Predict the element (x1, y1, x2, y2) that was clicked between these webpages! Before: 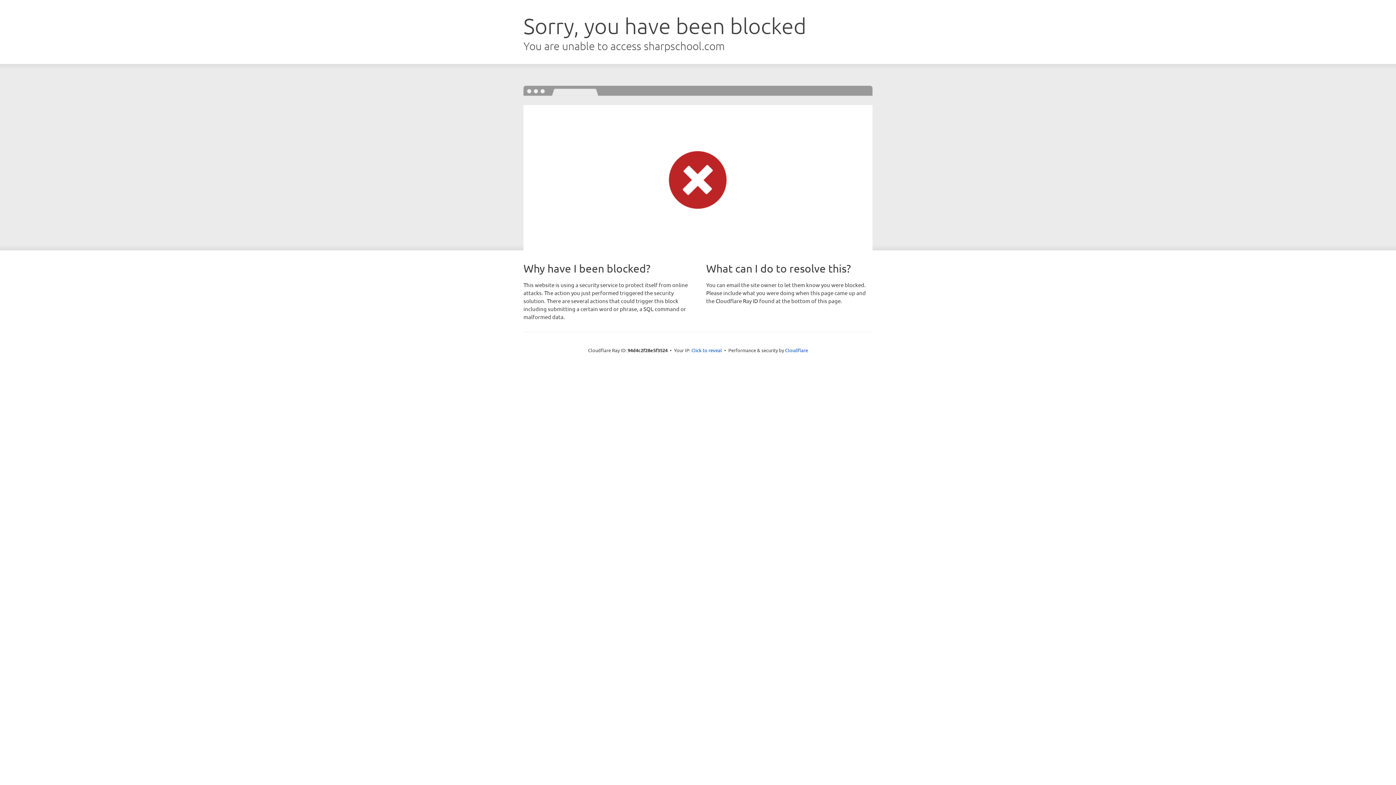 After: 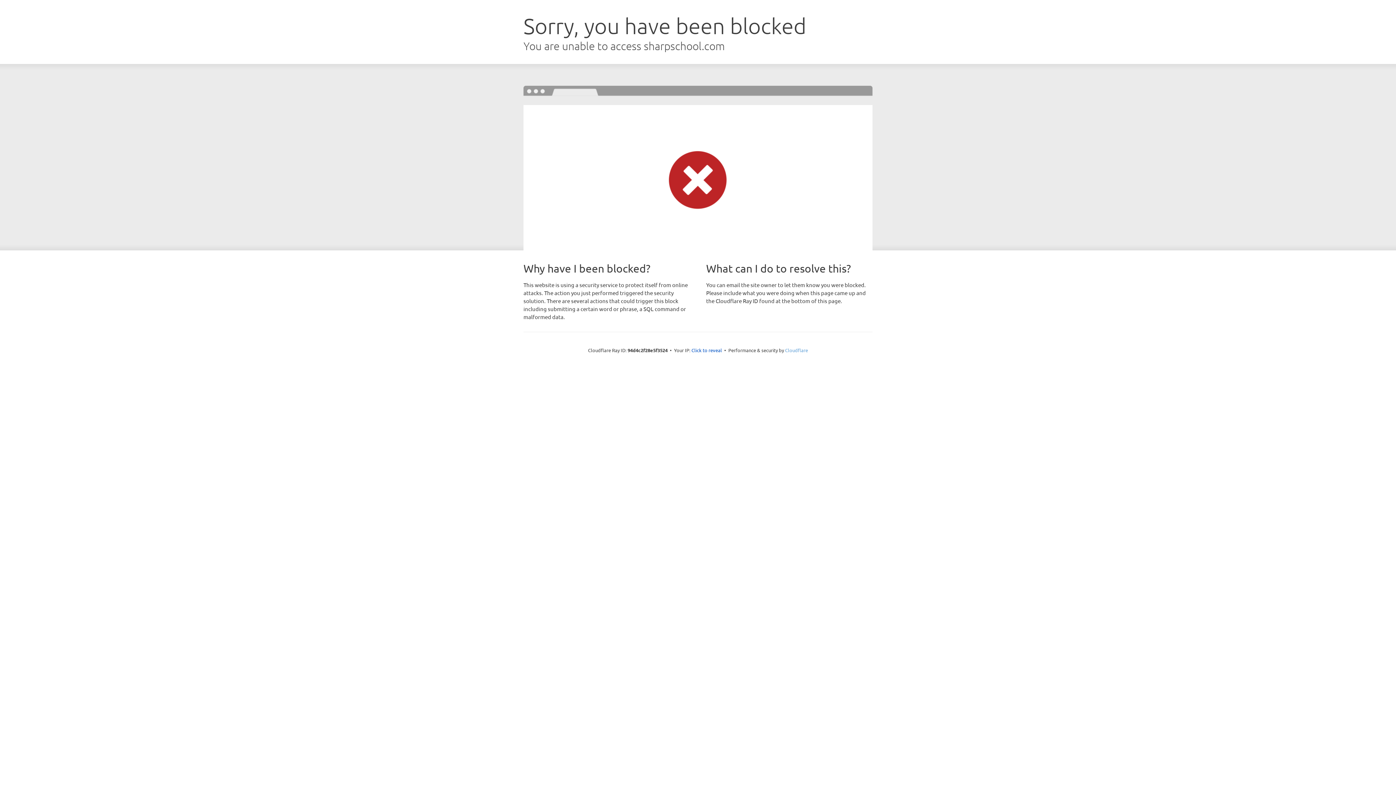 Action: bbox: (785, 347, 808, 353) label: Cloudflare